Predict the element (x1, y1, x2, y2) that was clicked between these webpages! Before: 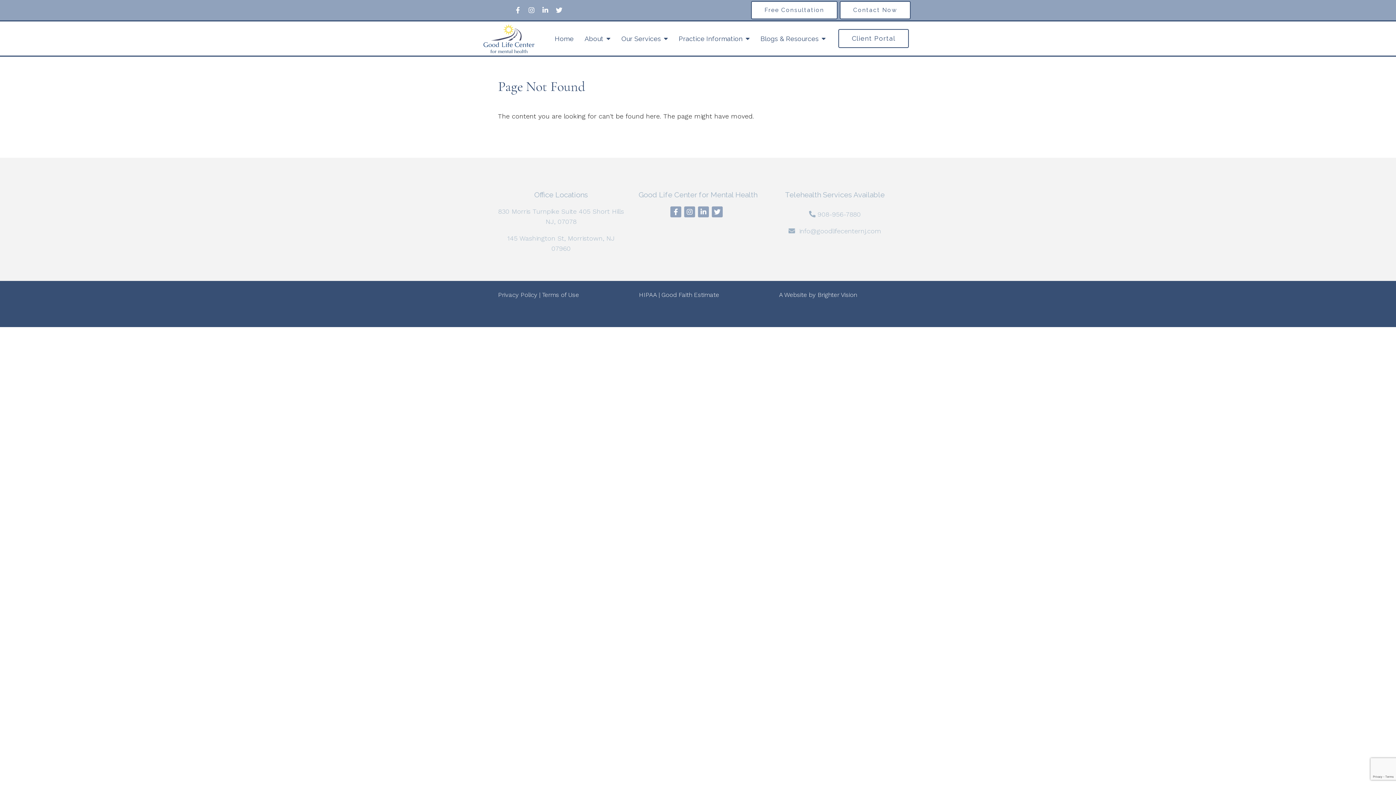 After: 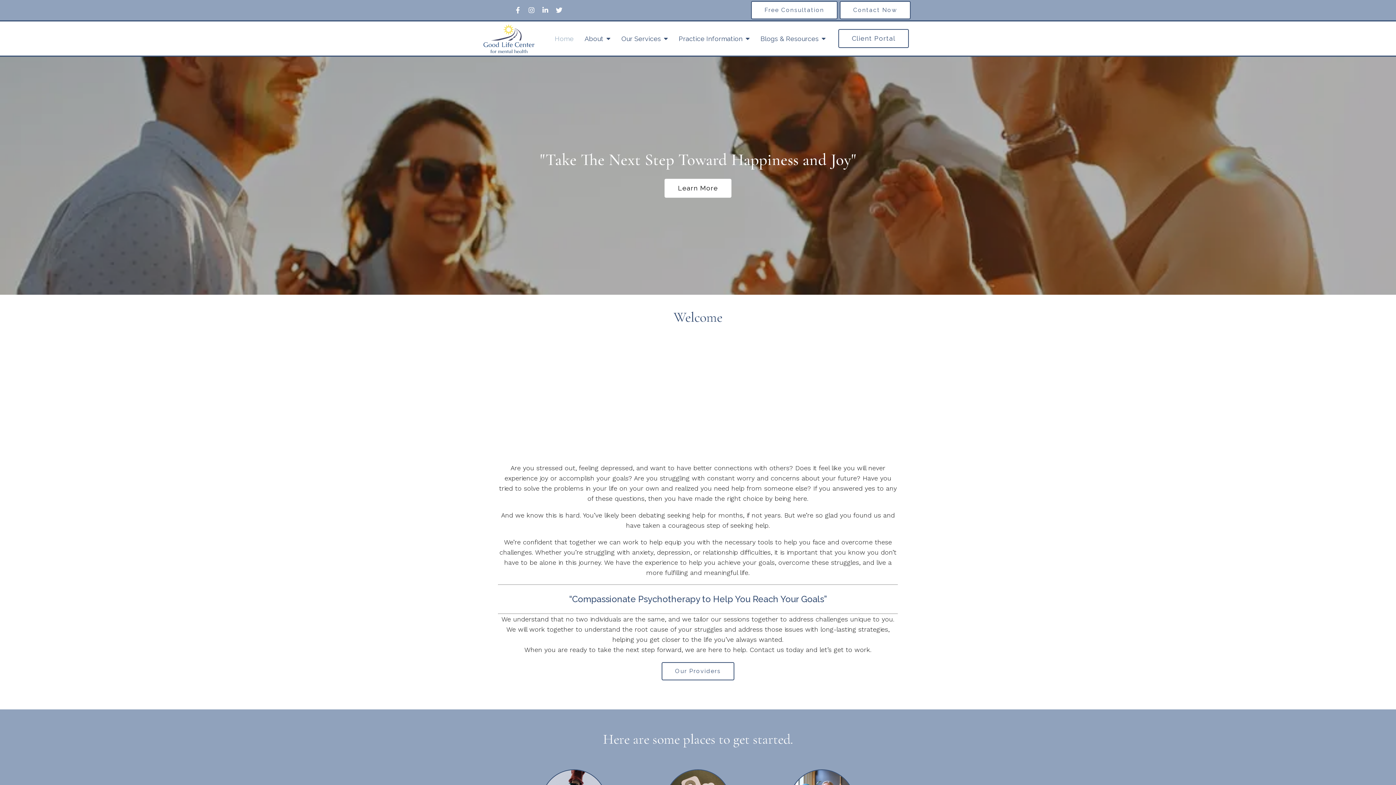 Action: label: Home bbox: (554, 34, 573, 42)